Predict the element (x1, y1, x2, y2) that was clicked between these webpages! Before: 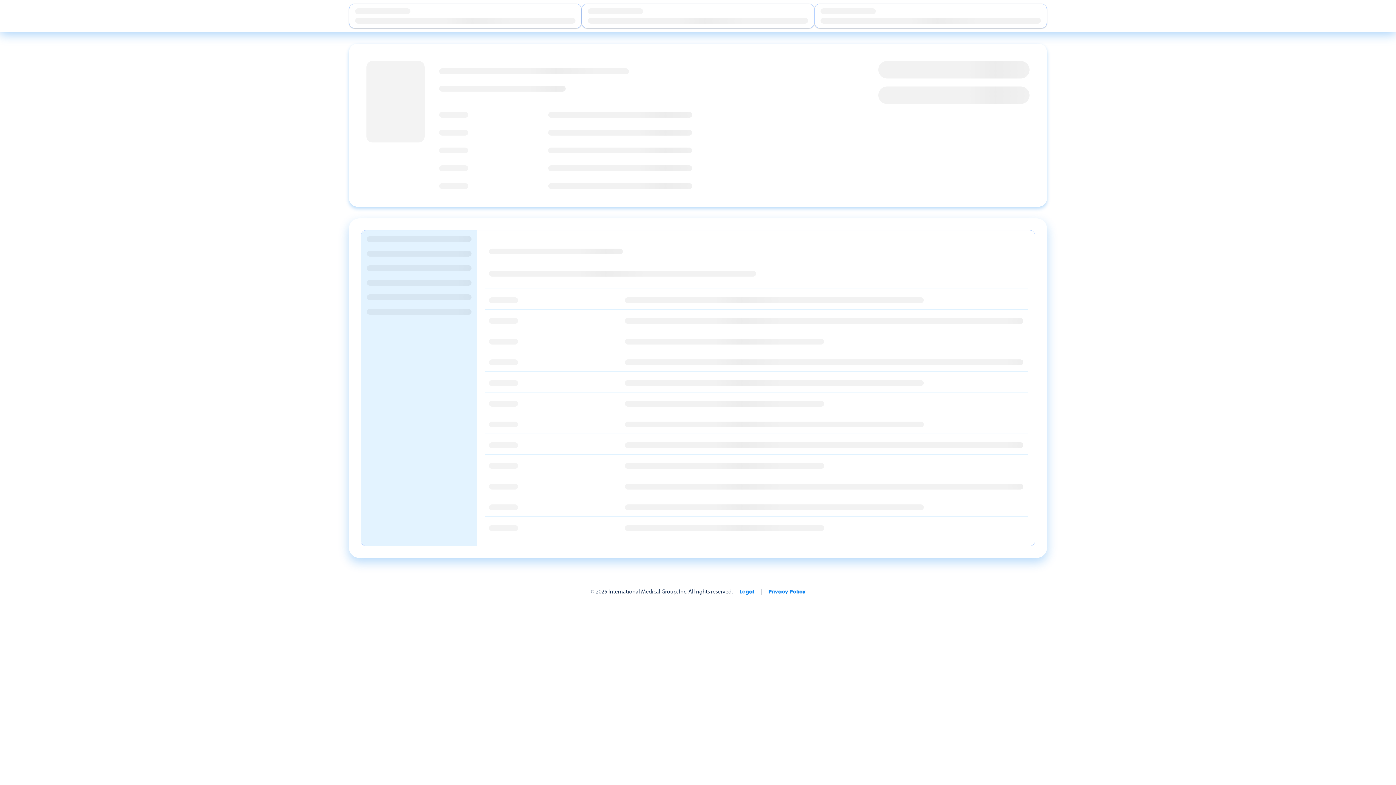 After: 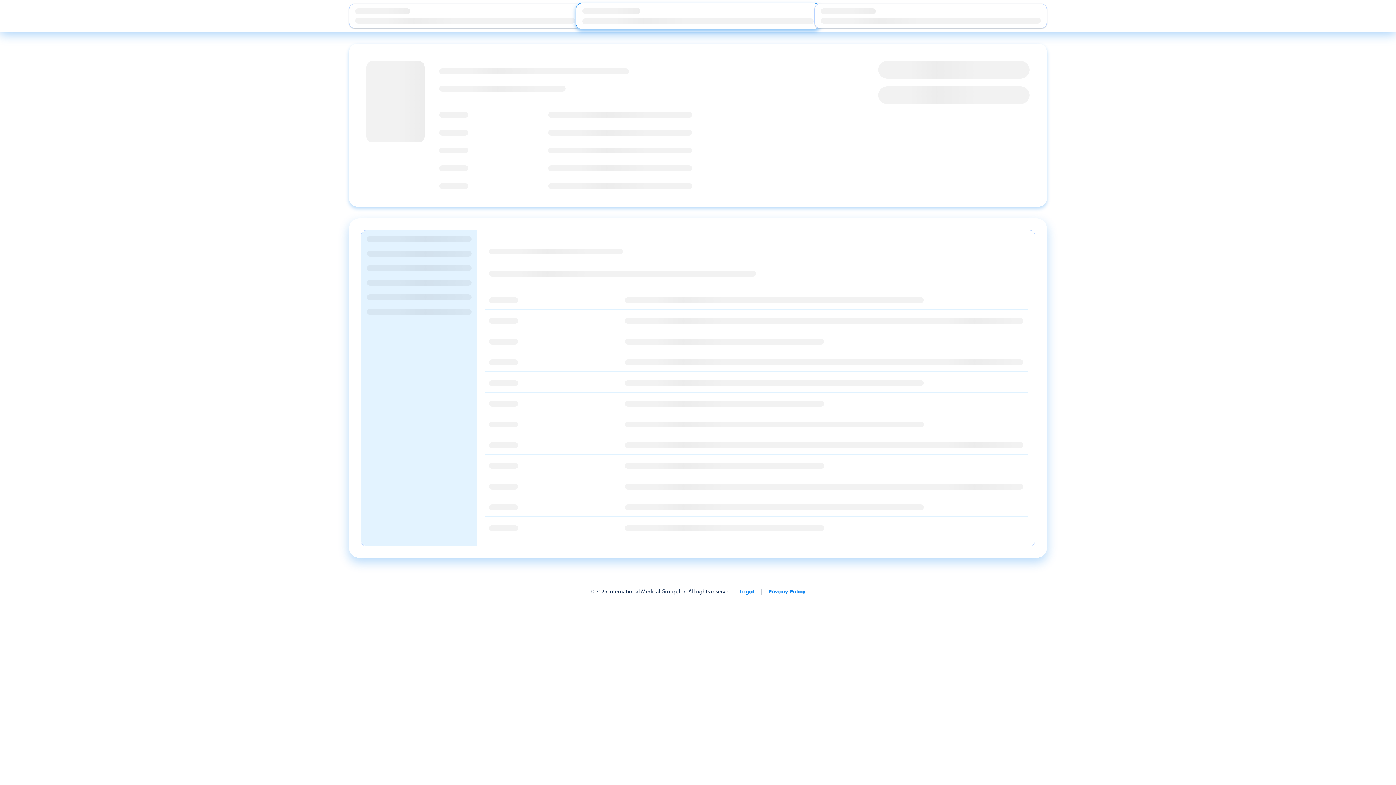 Action: bbox: (581, 3, 814, 28)